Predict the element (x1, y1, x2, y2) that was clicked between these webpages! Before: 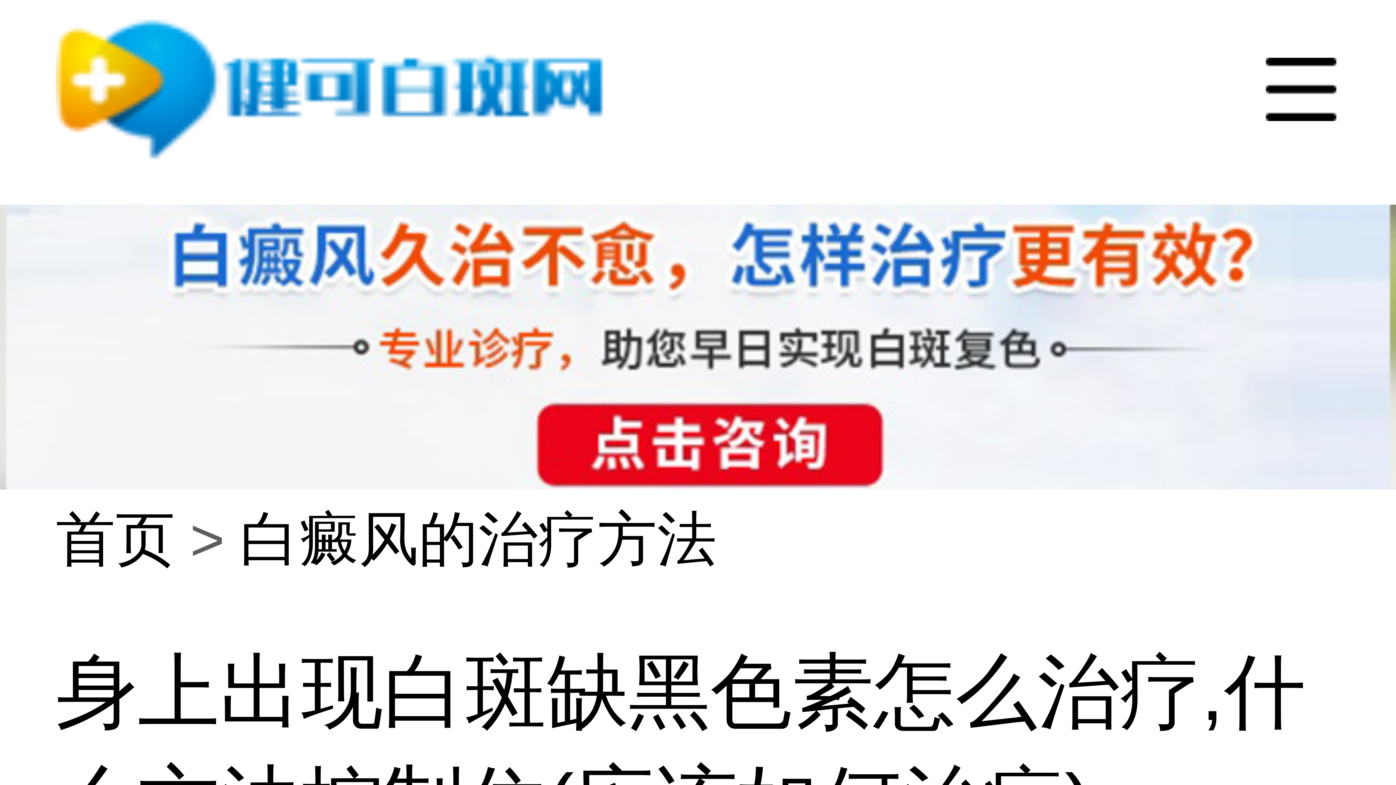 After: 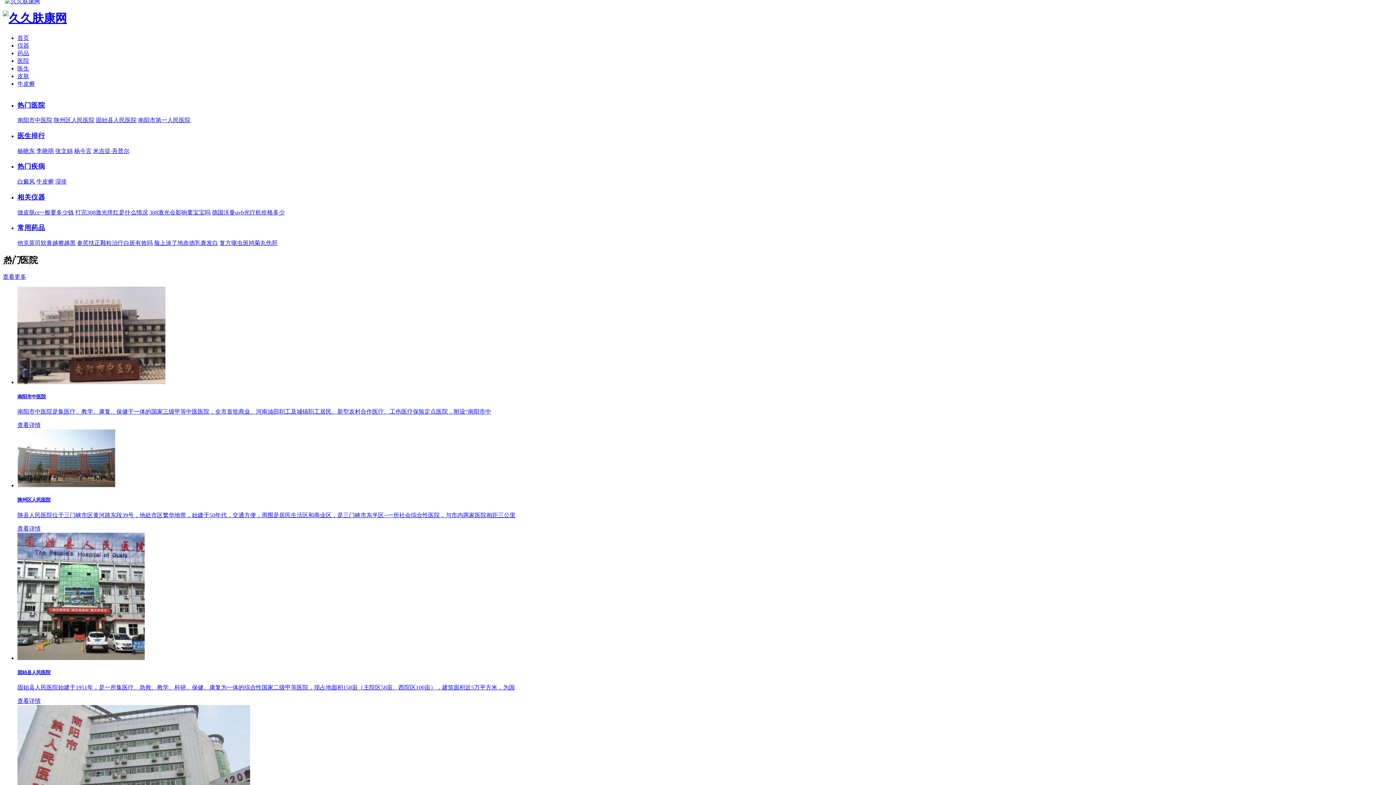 Action: bbox: (239, 499, 716, 580) label: 白癜风的治疗方法